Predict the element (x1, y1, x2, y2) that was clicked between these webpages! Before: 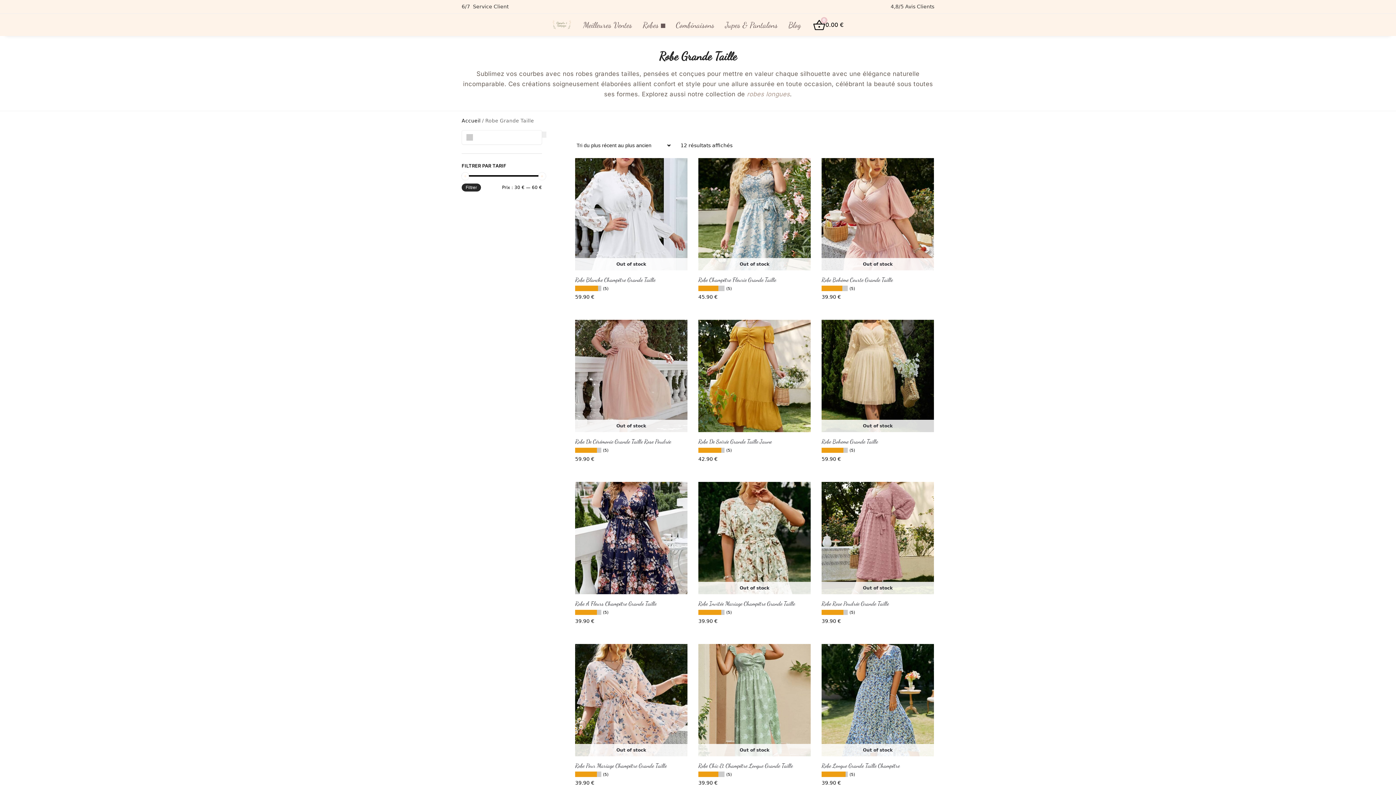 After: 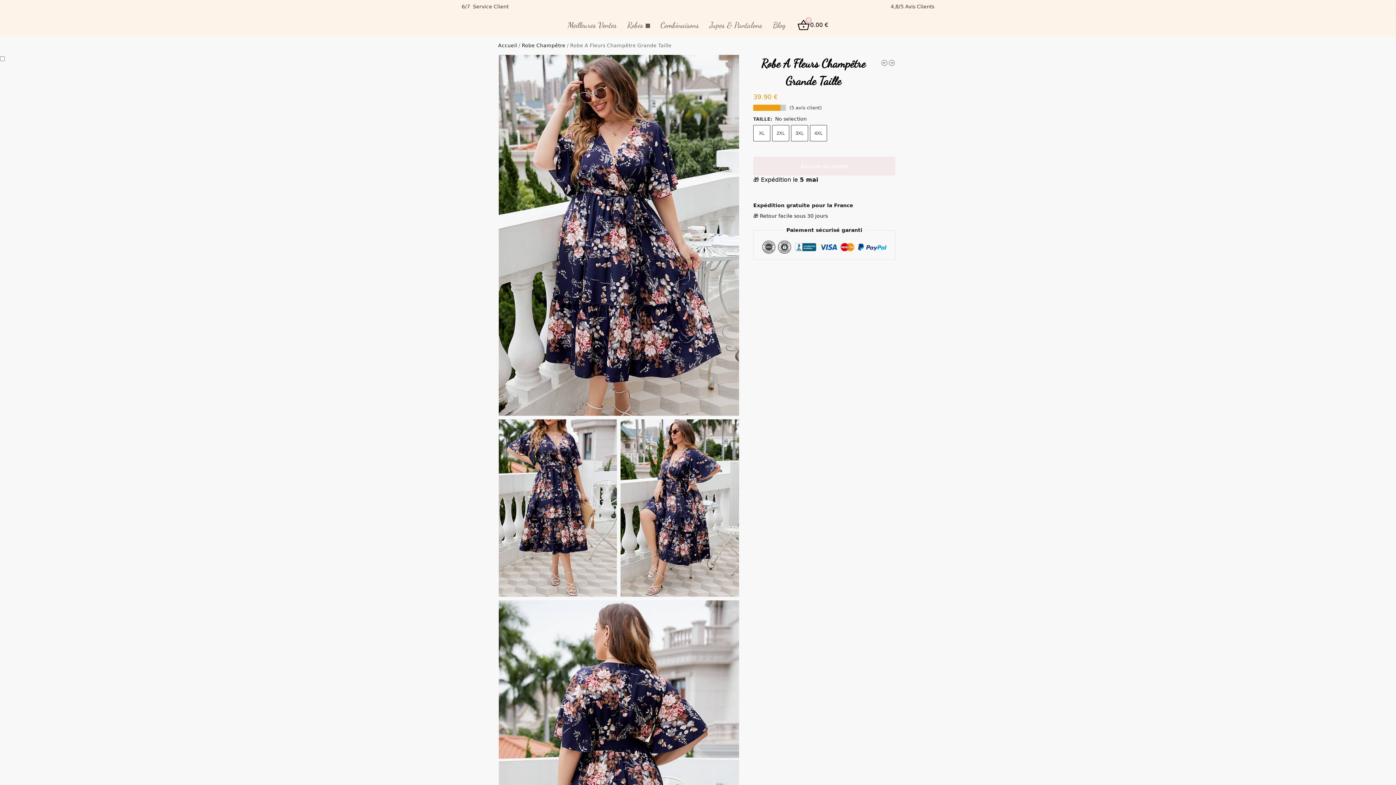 Action: label: Robe A Fleurs Champêtre Grande Taille bbox: (575, 599, 687, 608)